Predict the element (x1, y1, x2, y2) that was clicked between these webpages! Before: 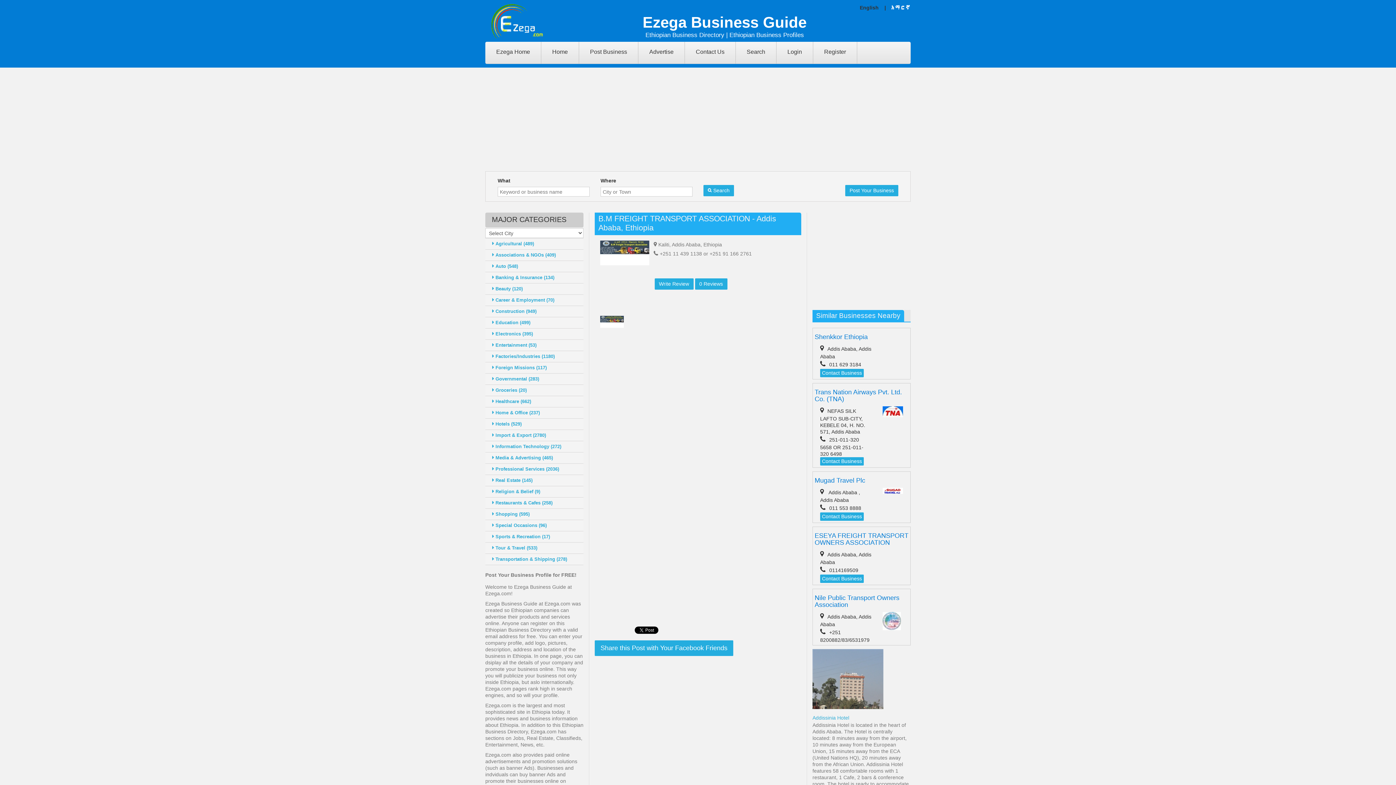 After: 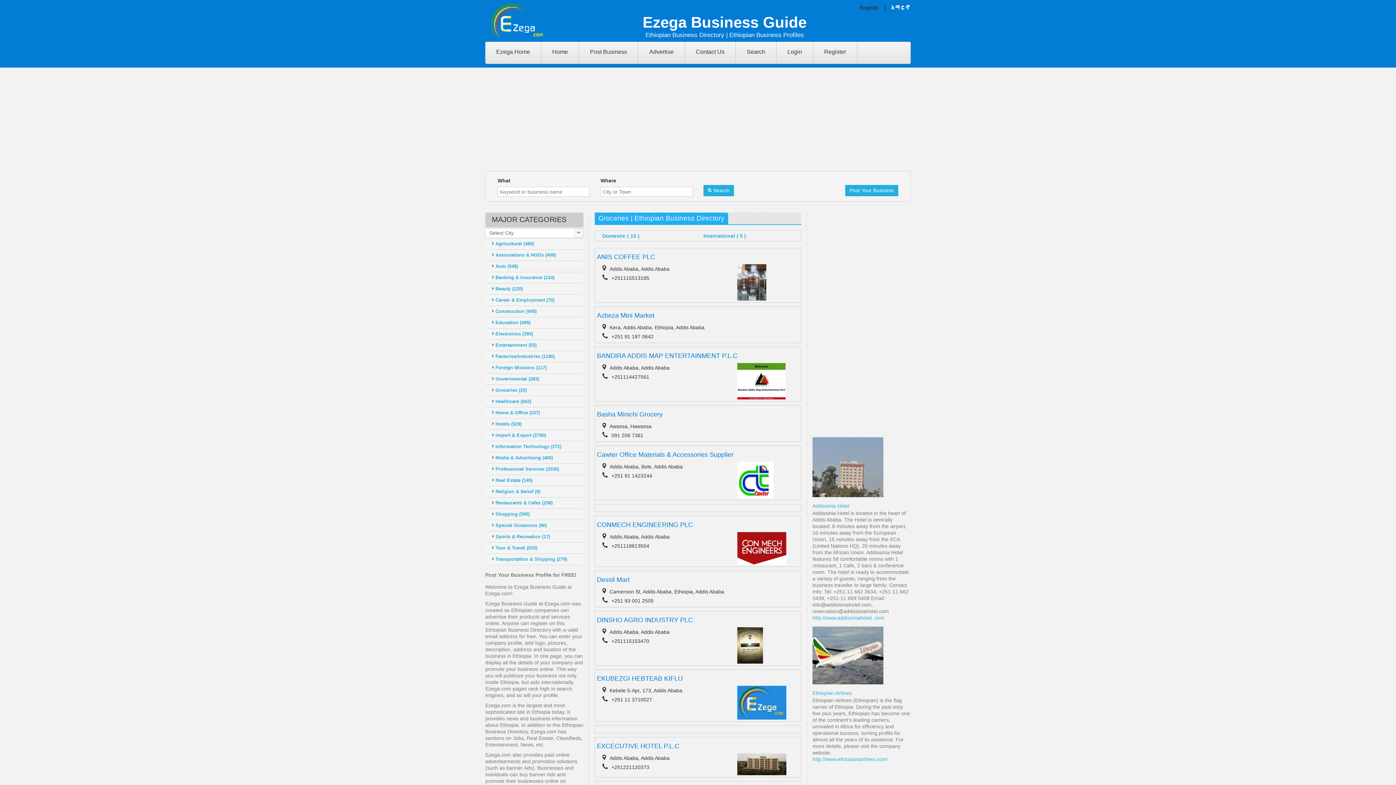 Action: label:  Groceries (20) bbox: (485, 385, 583, 396)